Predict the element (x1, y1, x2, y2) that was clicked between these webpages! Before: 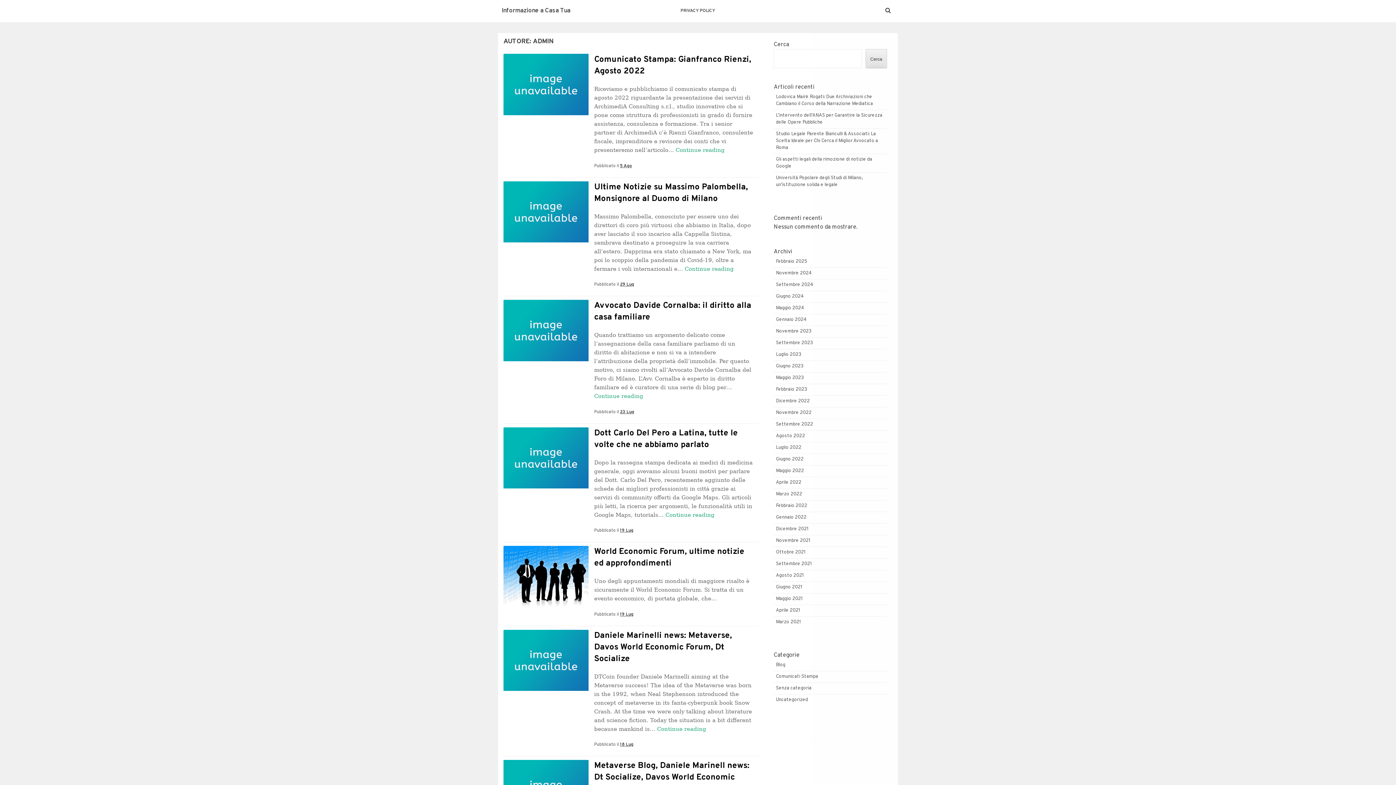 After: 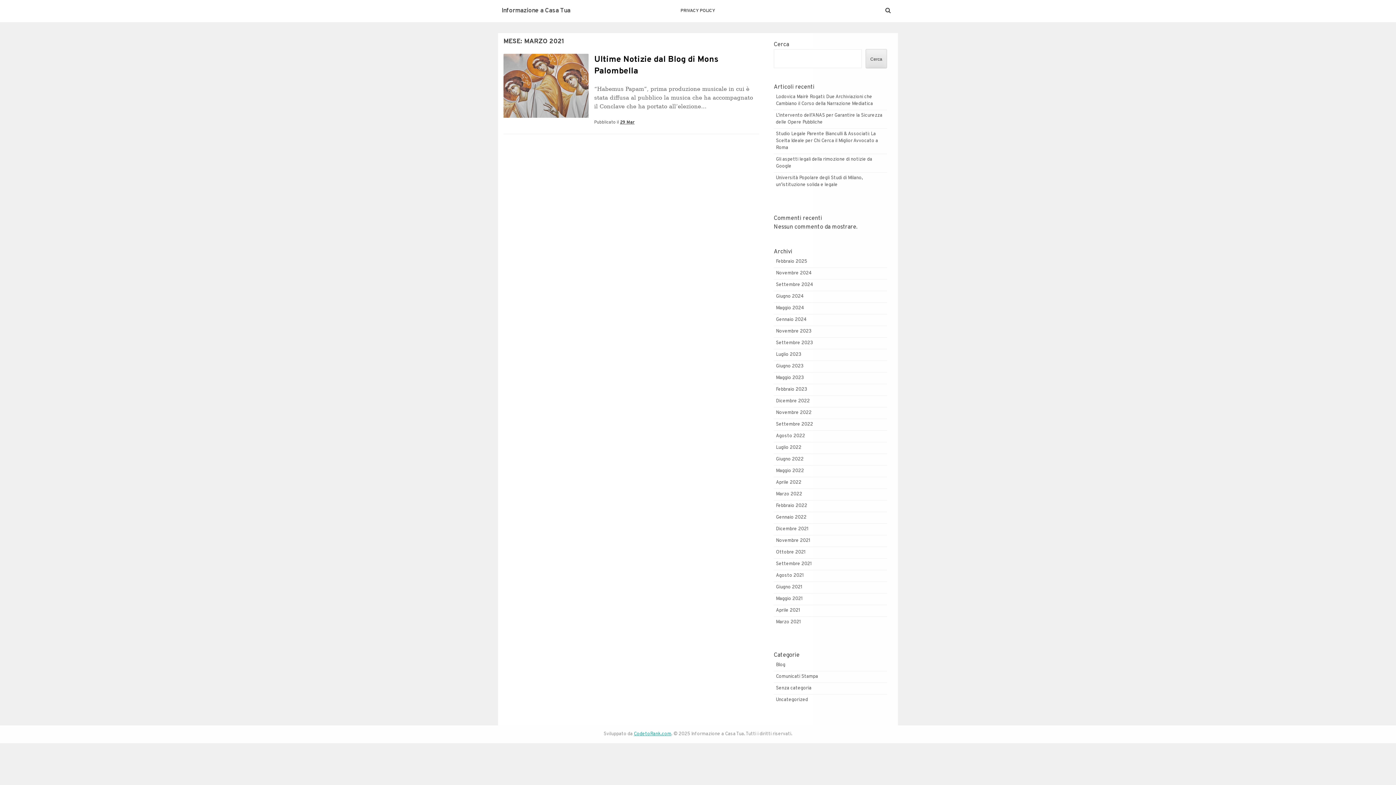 Action: bbox: (776, 619, 801, 625) label: Marzo 2021